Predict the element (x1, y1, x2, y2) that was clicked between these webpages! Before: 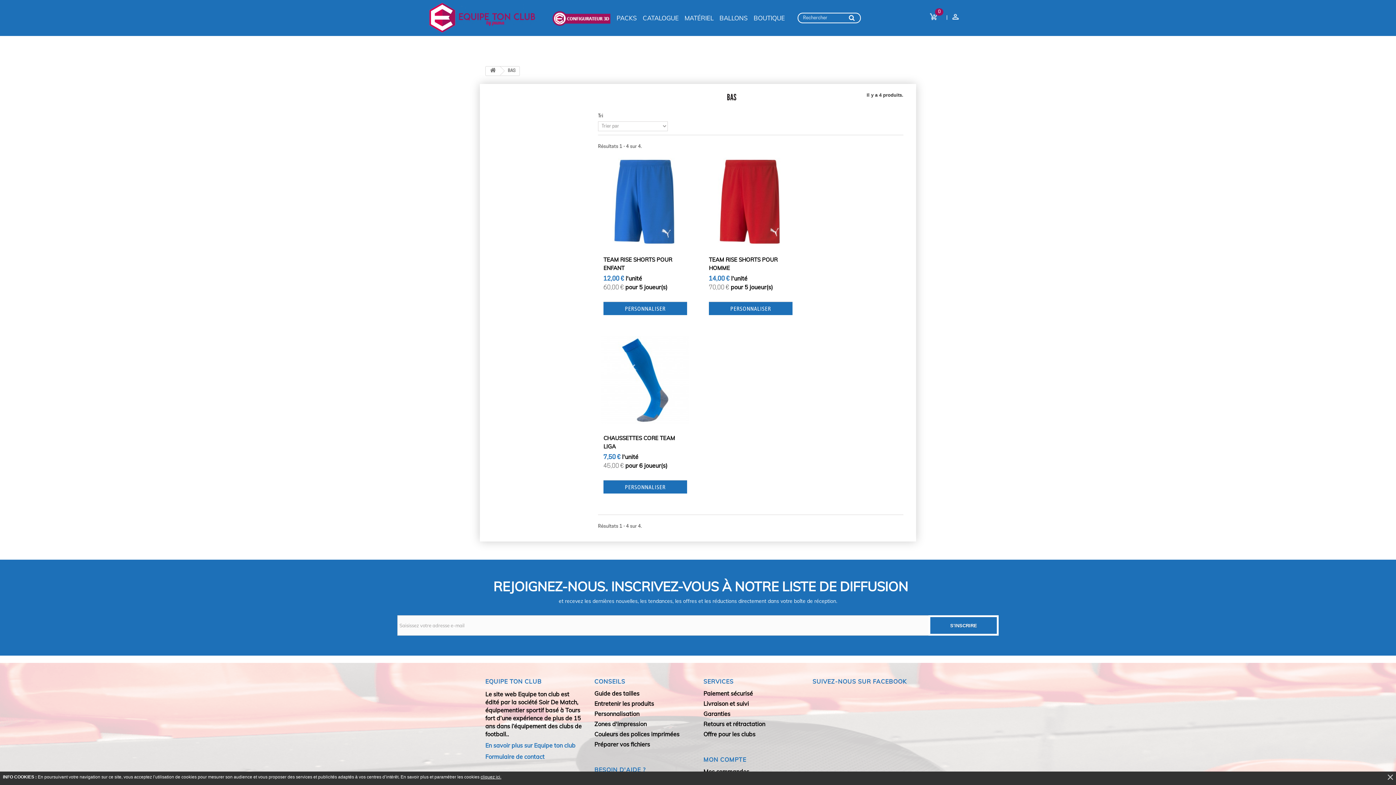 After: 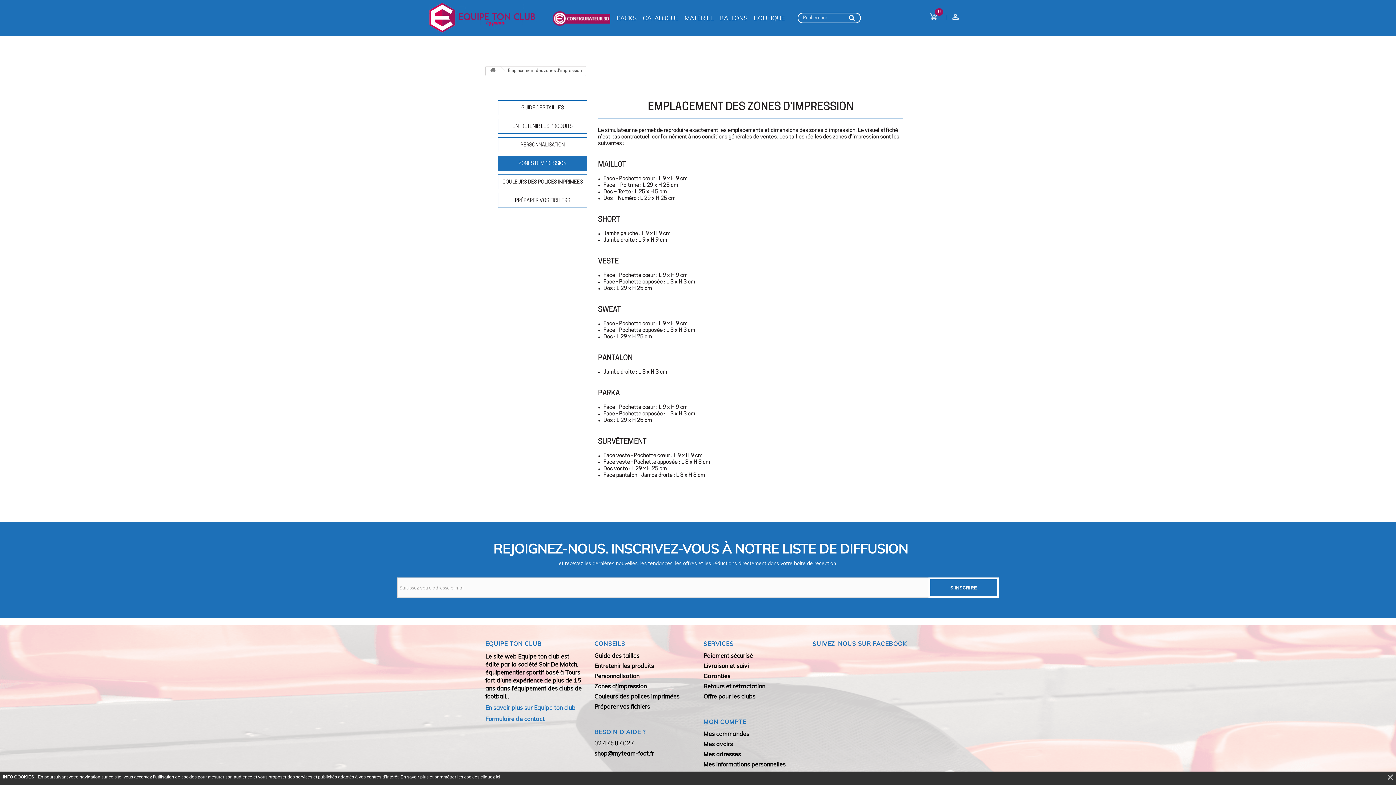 Action: bbox: (594, 720, 646, 728) label: Zones d'impression